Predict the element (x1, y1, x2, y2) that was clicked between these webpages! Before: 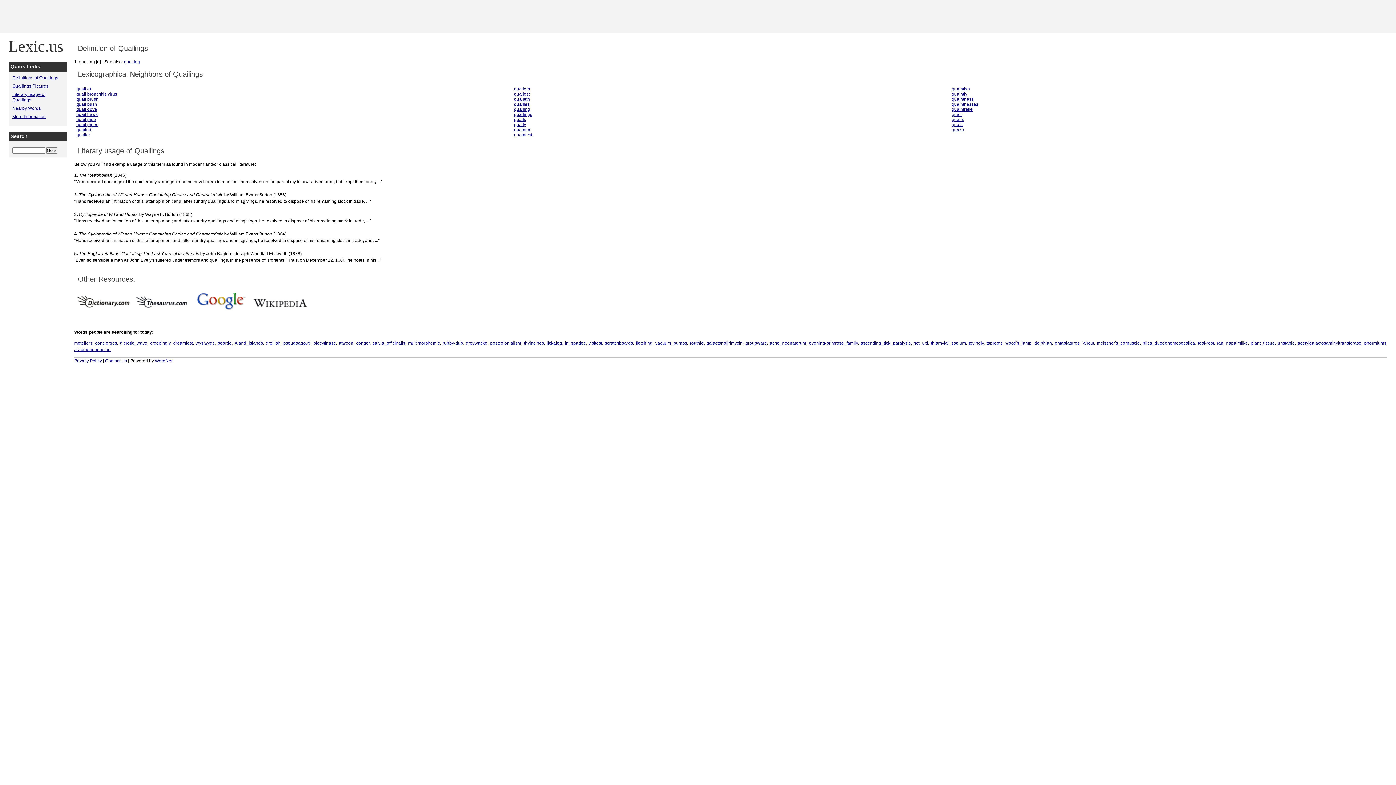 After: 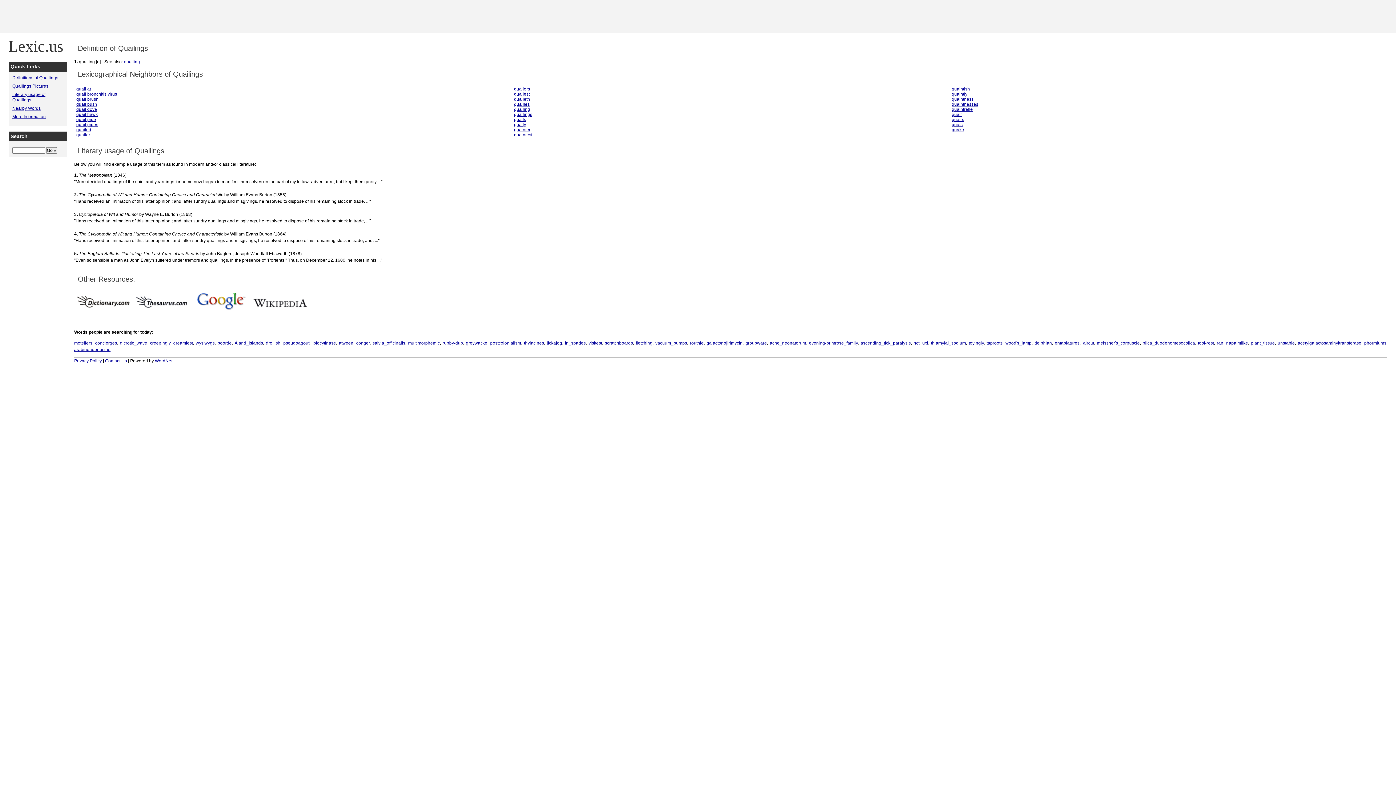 Action: bbox: (250, 309, 309, 314)